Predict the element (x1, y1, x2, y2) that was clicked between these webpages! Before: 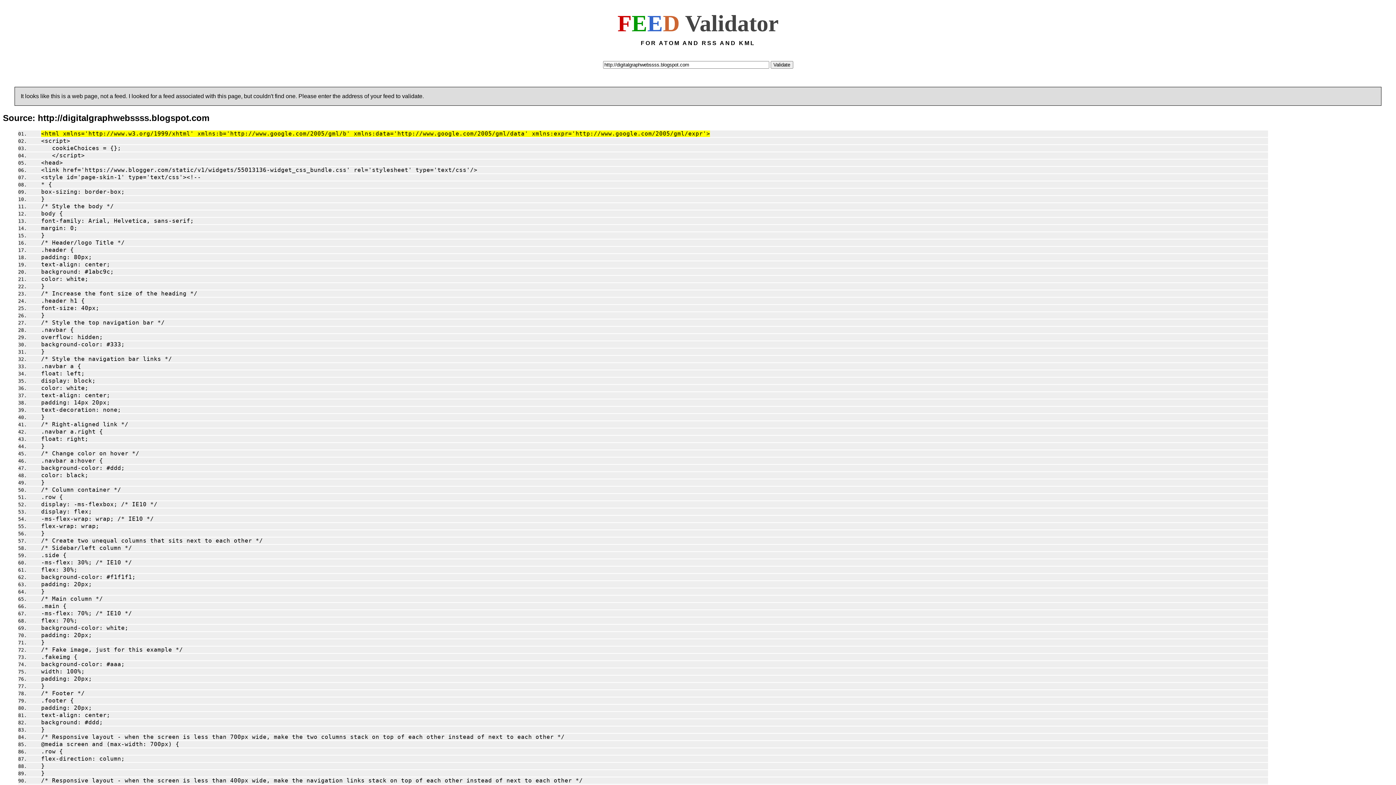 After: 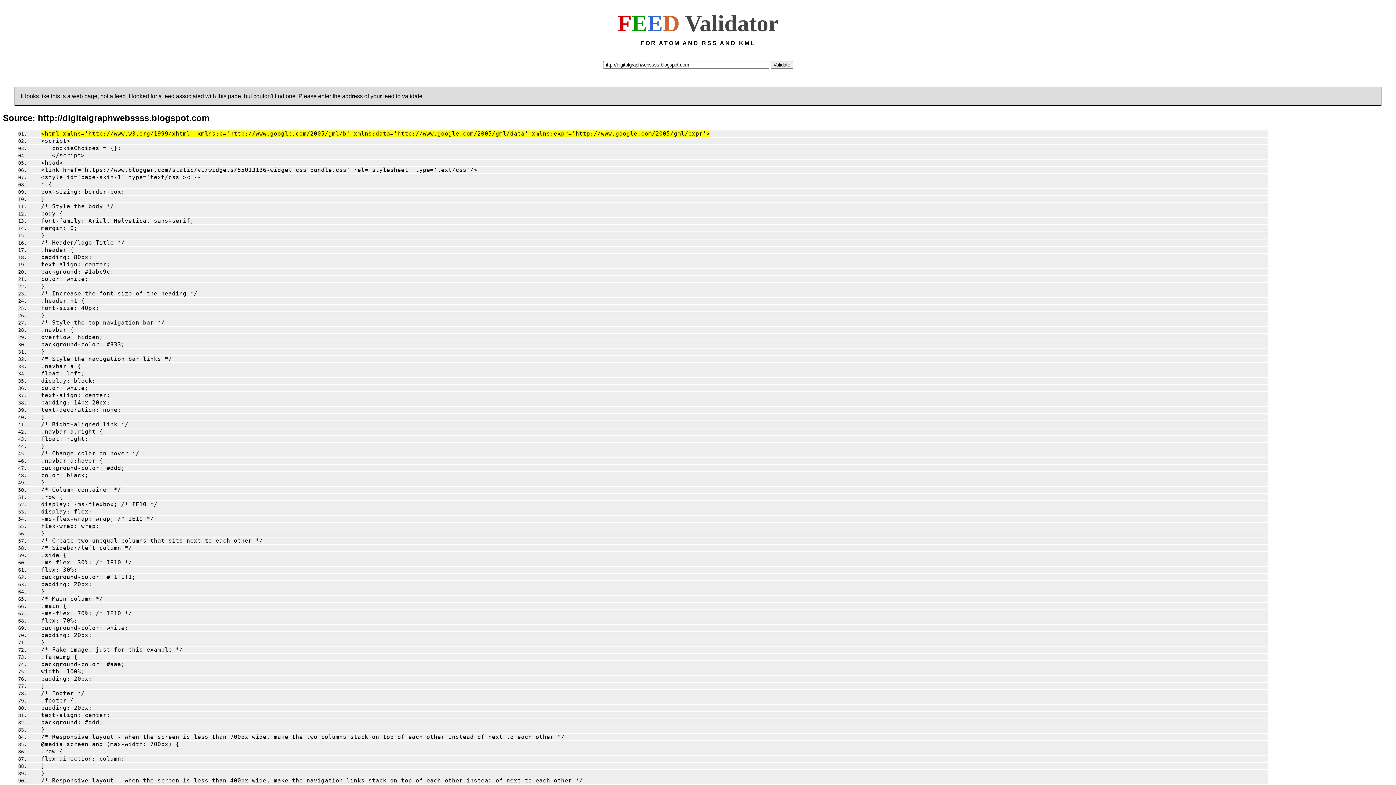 Action: label: background: #ddd; bbox: (29, 720, 102, 725)